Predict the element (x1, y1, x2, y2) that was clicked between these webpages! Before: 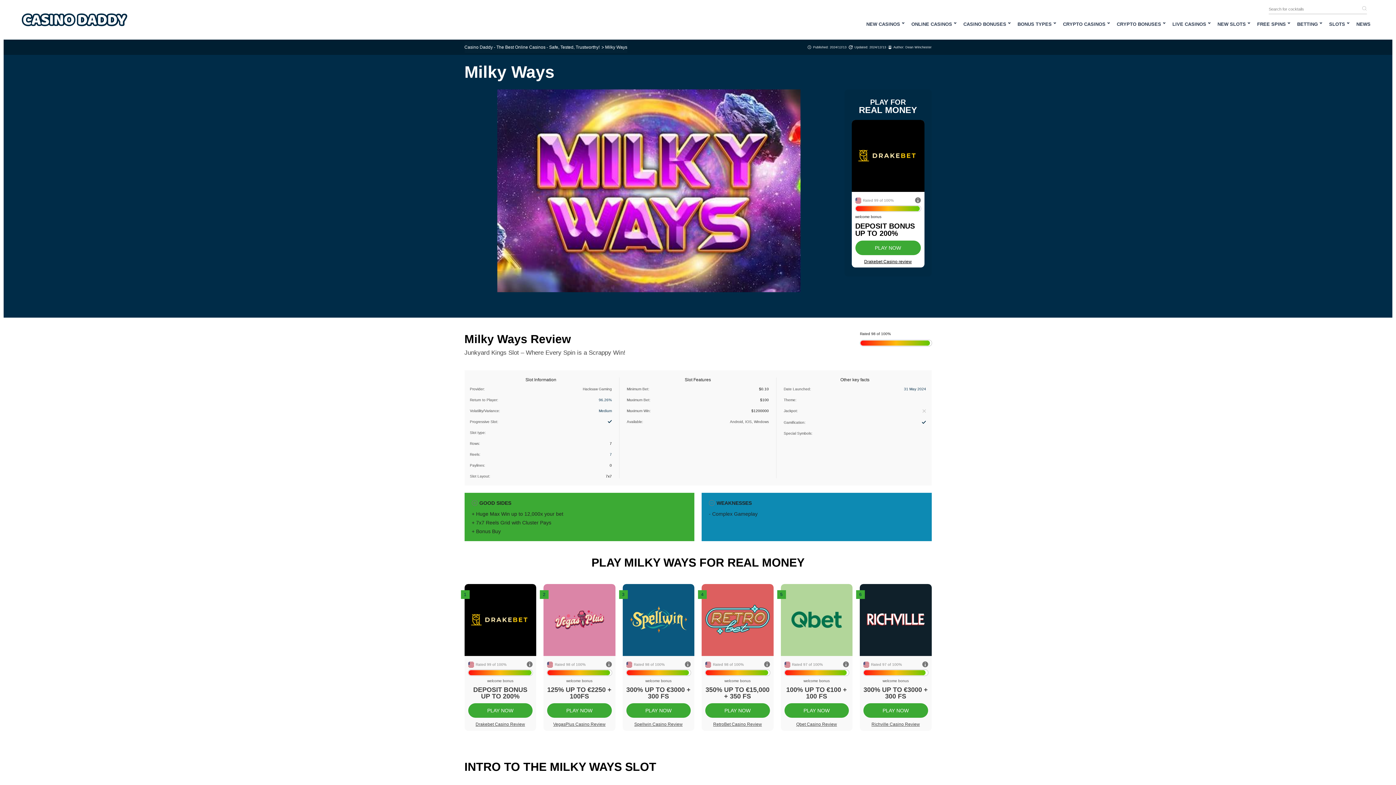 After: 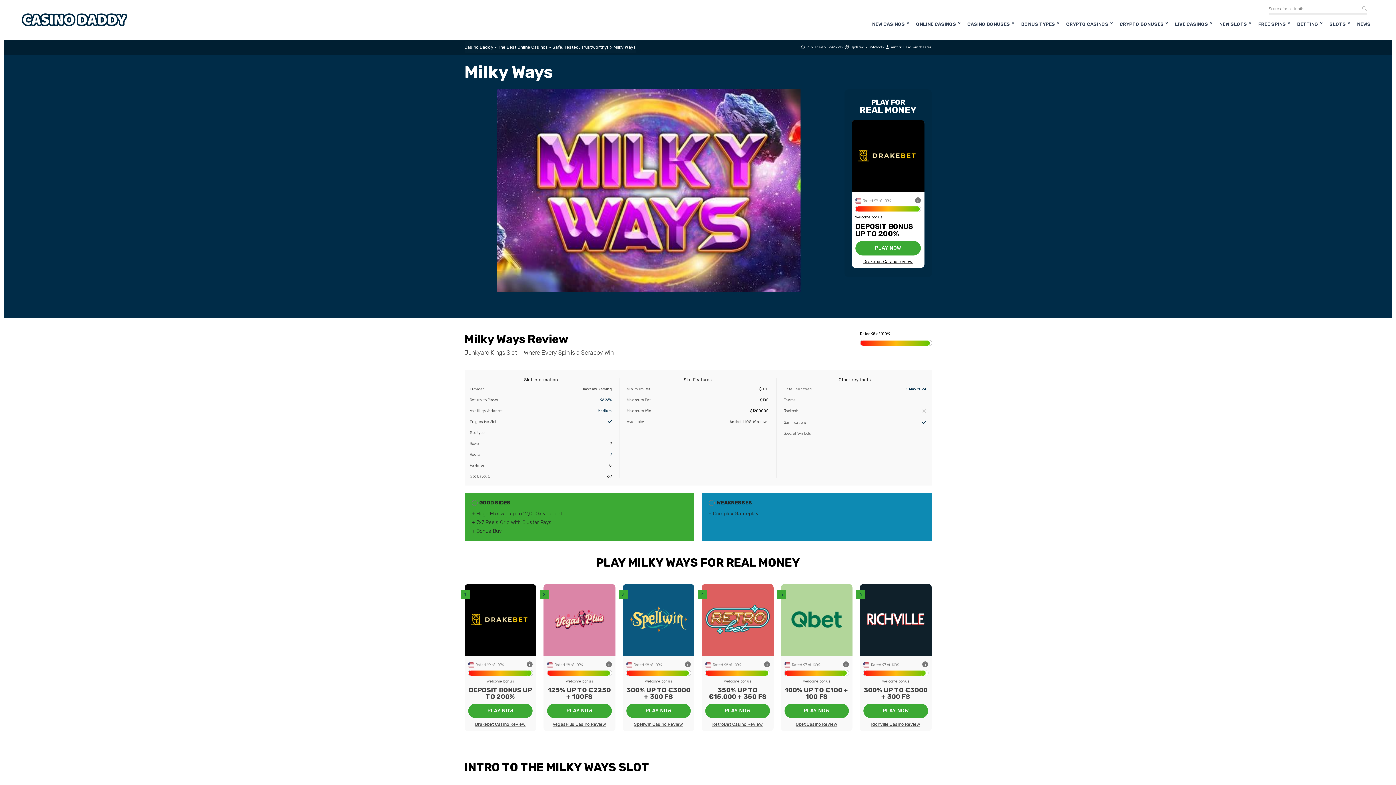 Action: bbox: (863, 587, 928, 653) label: Read more about this Casino